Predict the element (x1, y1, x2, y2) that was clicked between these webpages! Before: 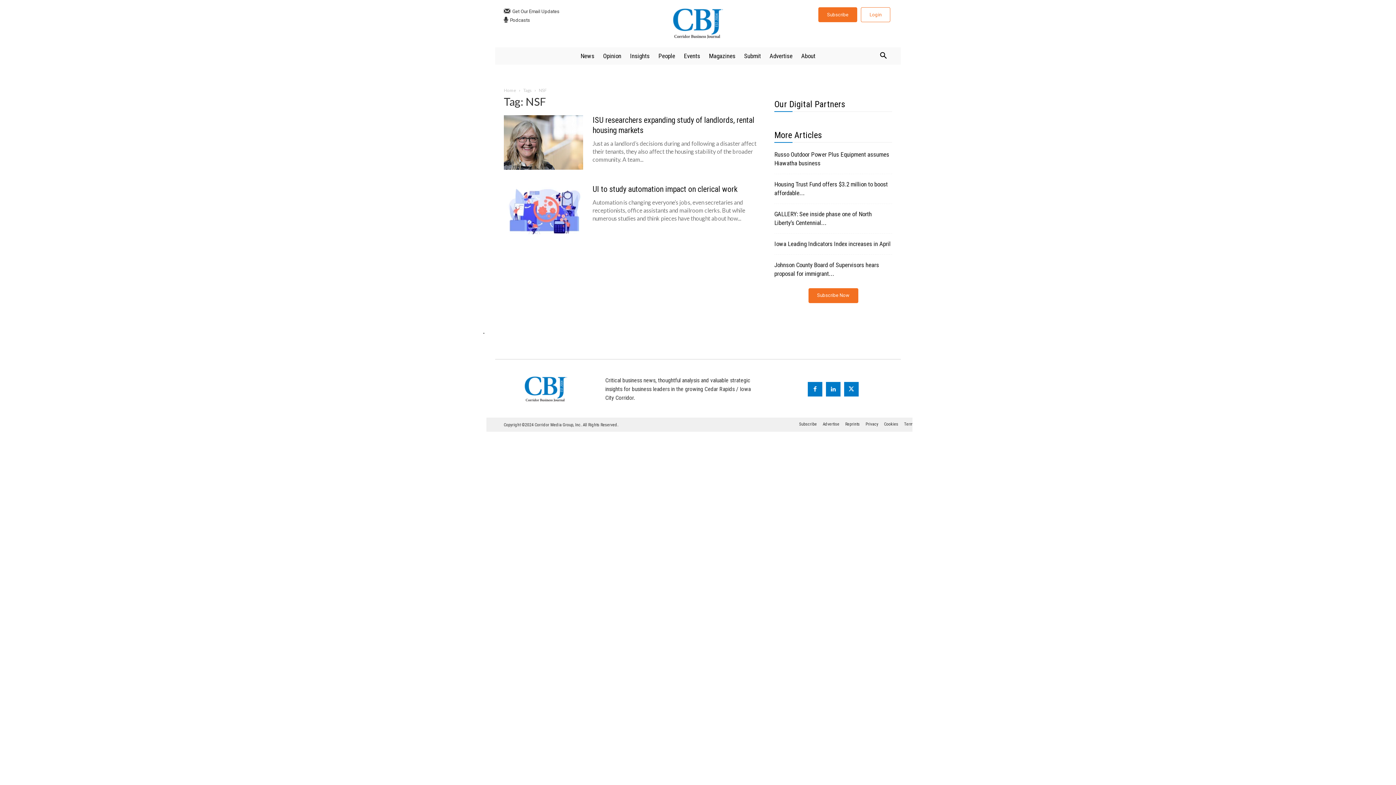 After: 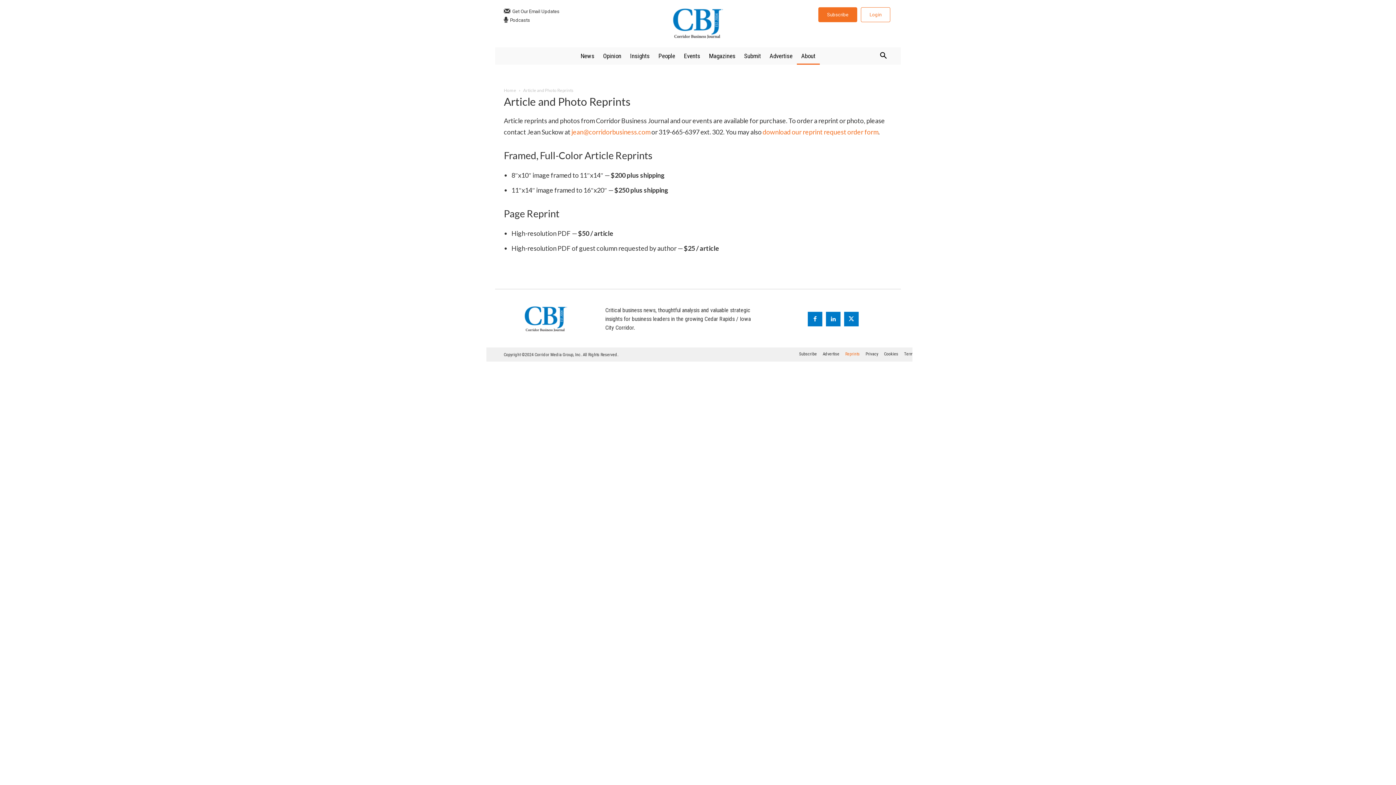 Action: bbox: (845, 420, 860, 428) label: Reprints